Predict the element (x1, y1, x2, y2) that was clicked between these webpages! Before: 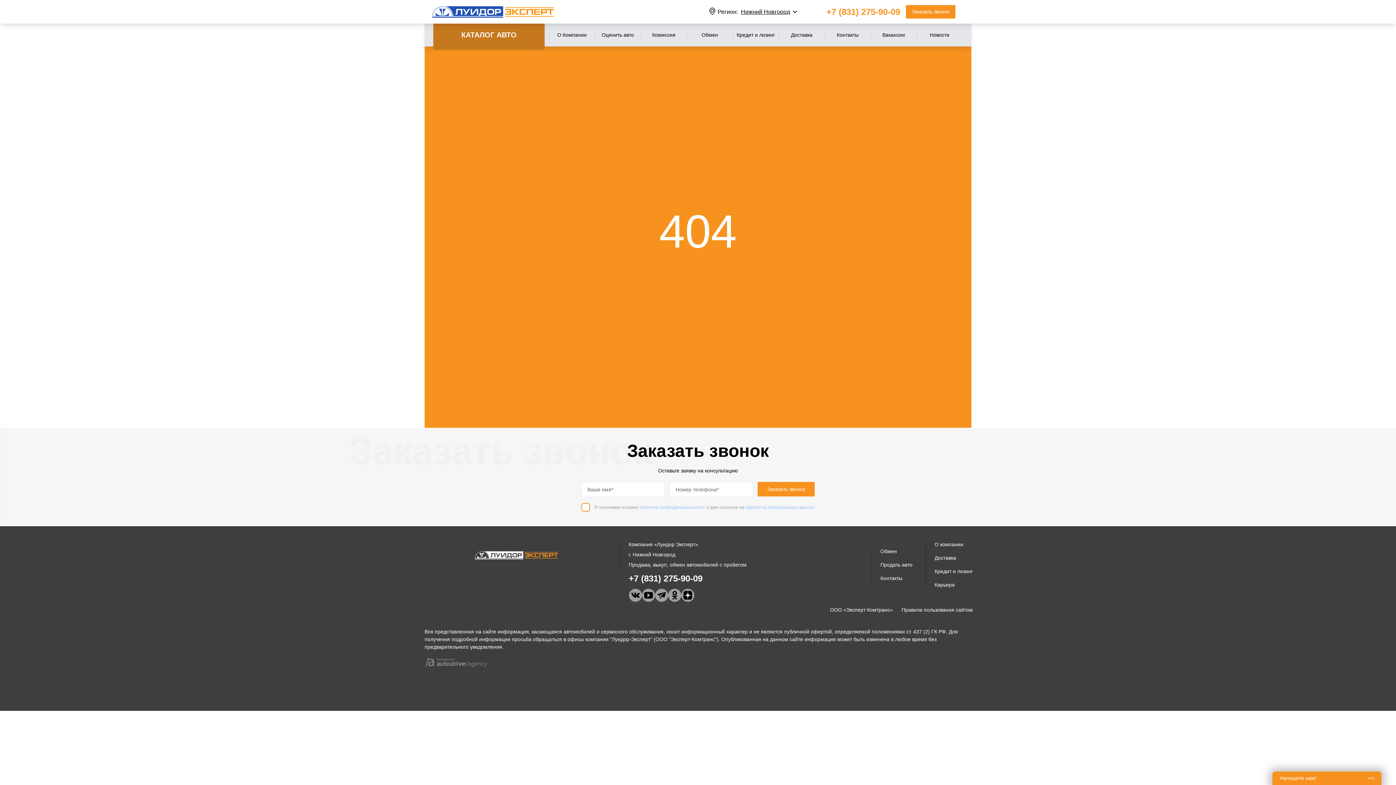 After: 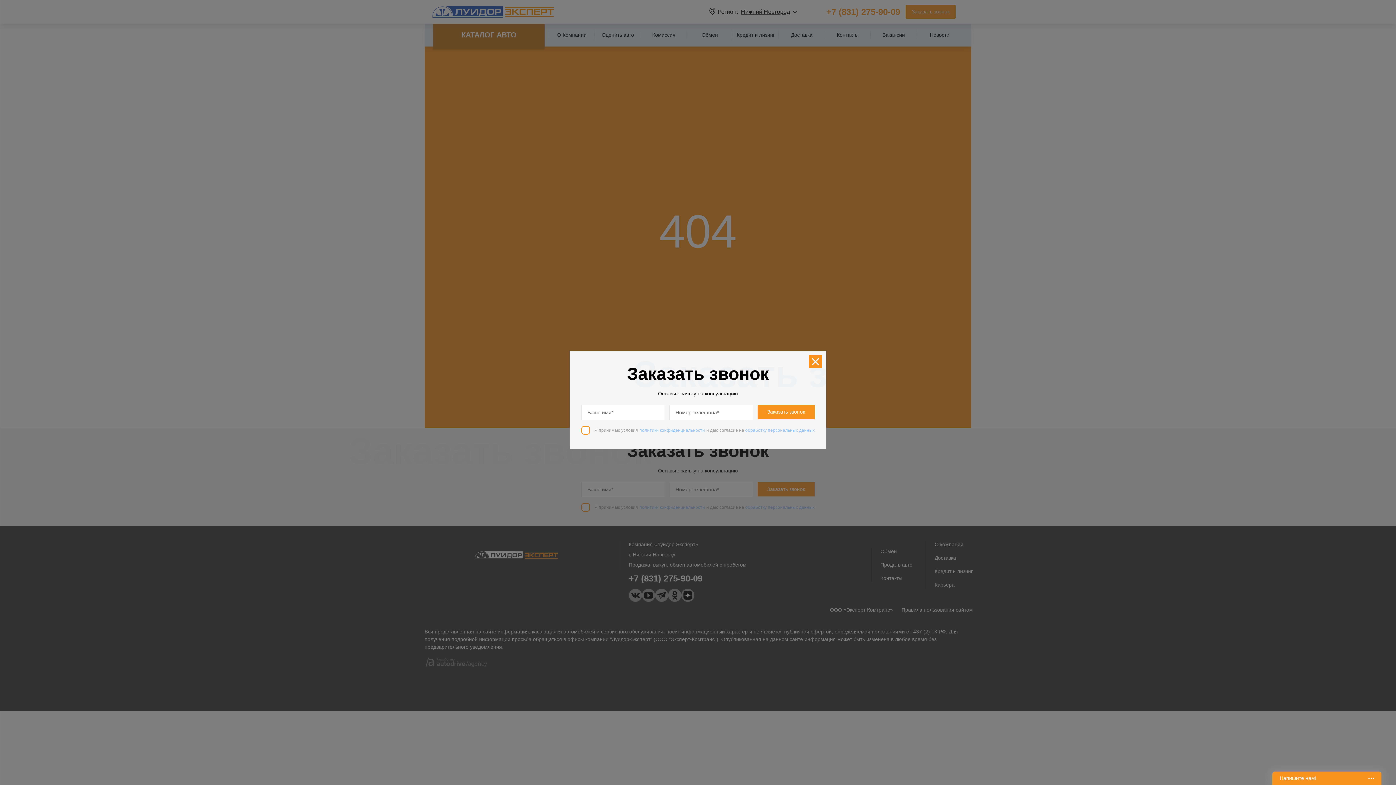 Action: bbox: (906, 5, 955, 18) label: Заказать звонок